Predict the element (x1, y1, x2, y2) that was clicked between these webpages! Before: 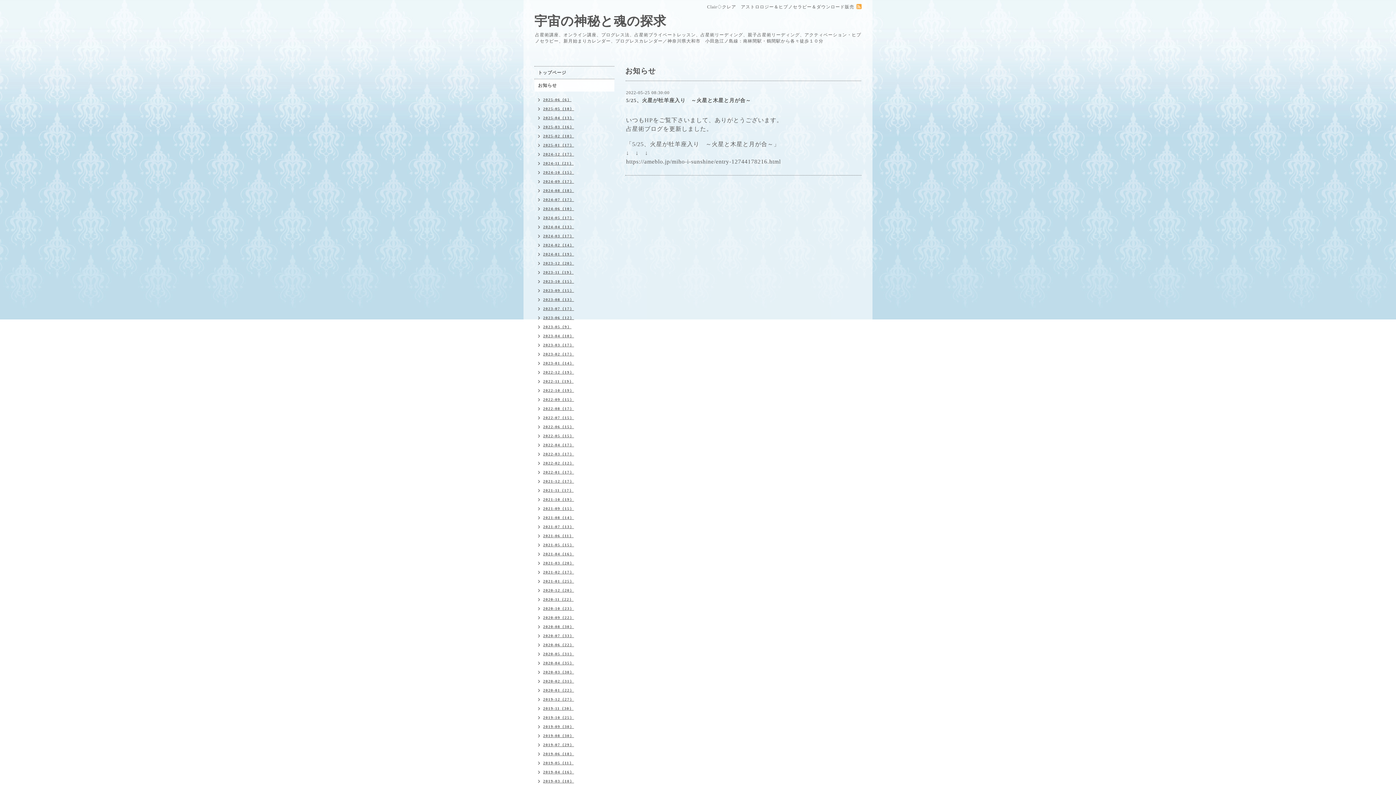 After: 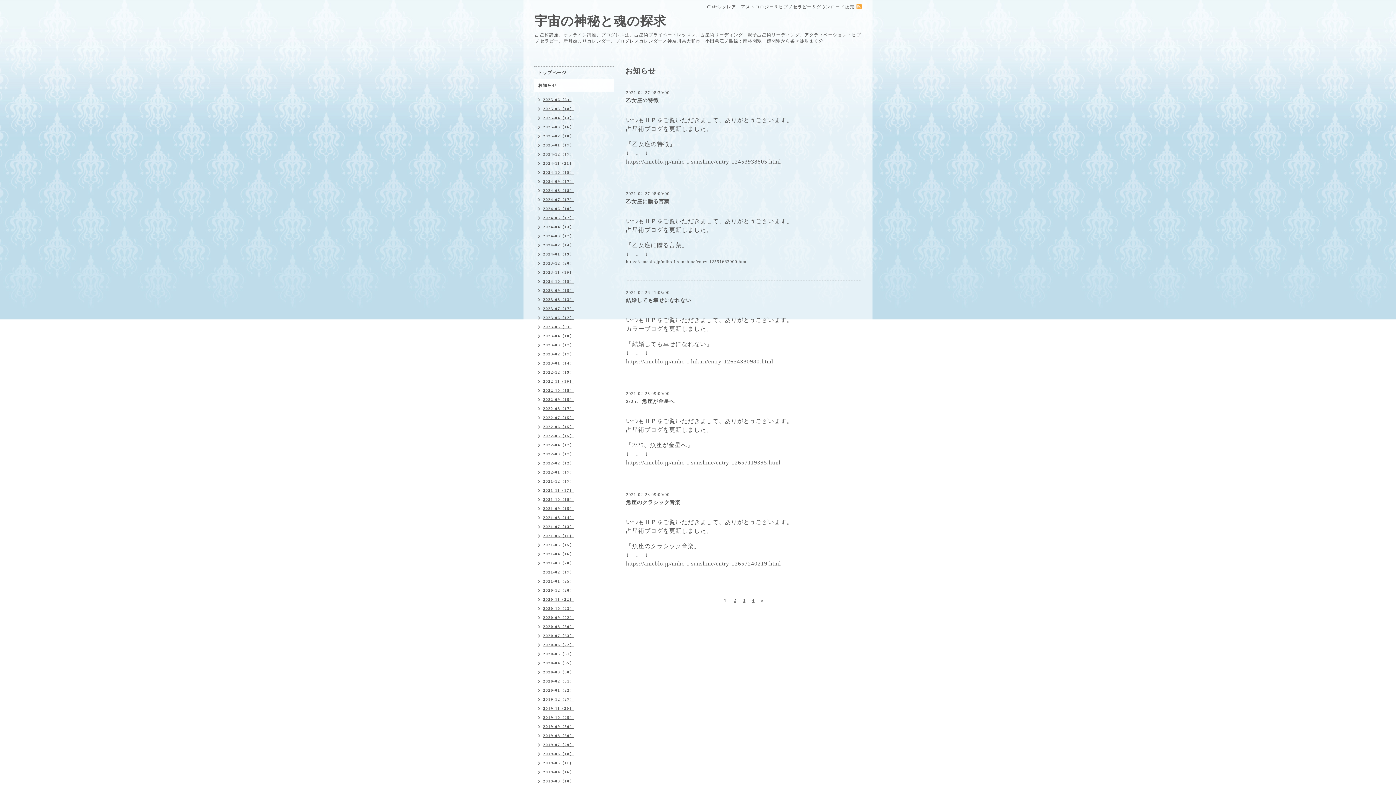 Action: label: 2021-02（17） bbox: (534, 569, 574, 575)